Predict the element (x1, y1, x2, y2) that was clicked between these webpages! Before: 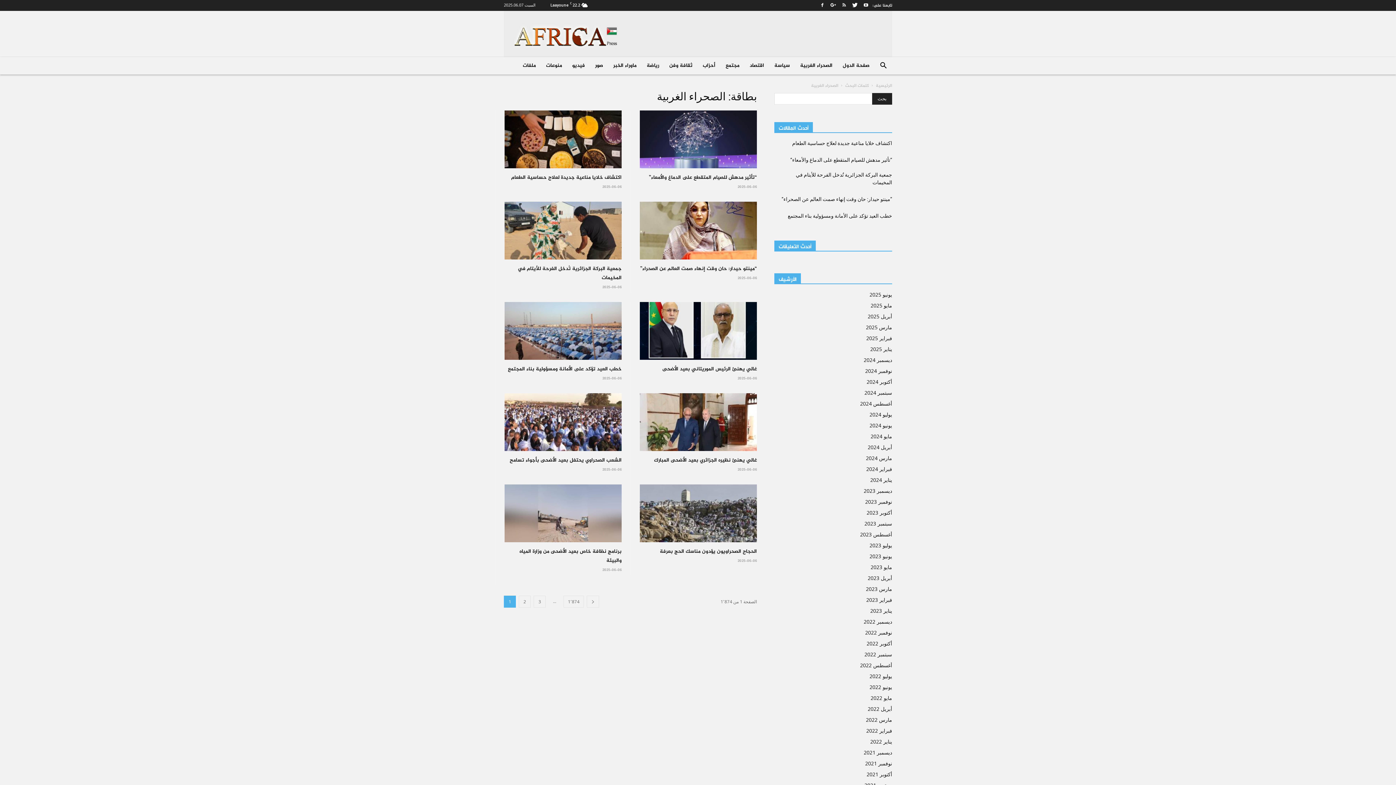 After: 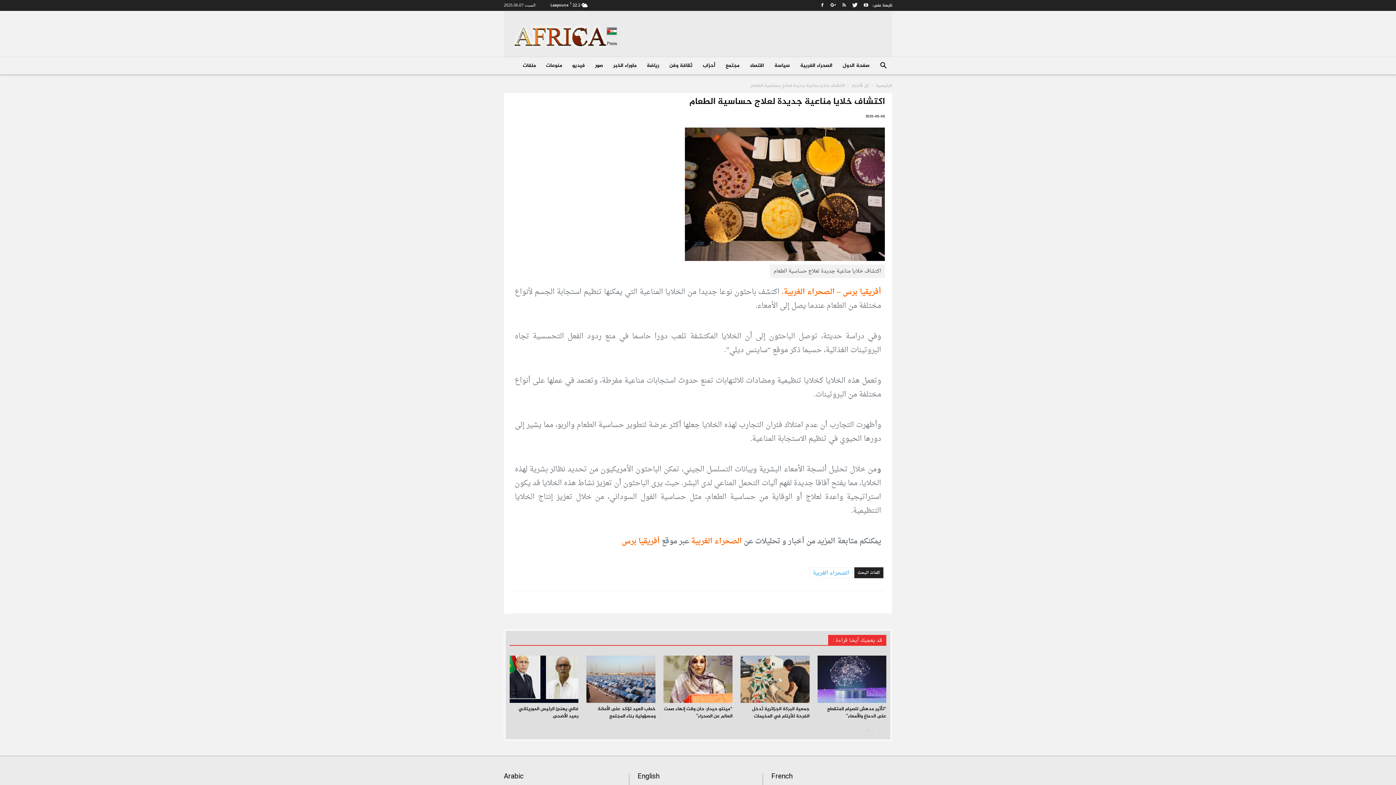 Action: bbox: (504, 110, 621, 168)